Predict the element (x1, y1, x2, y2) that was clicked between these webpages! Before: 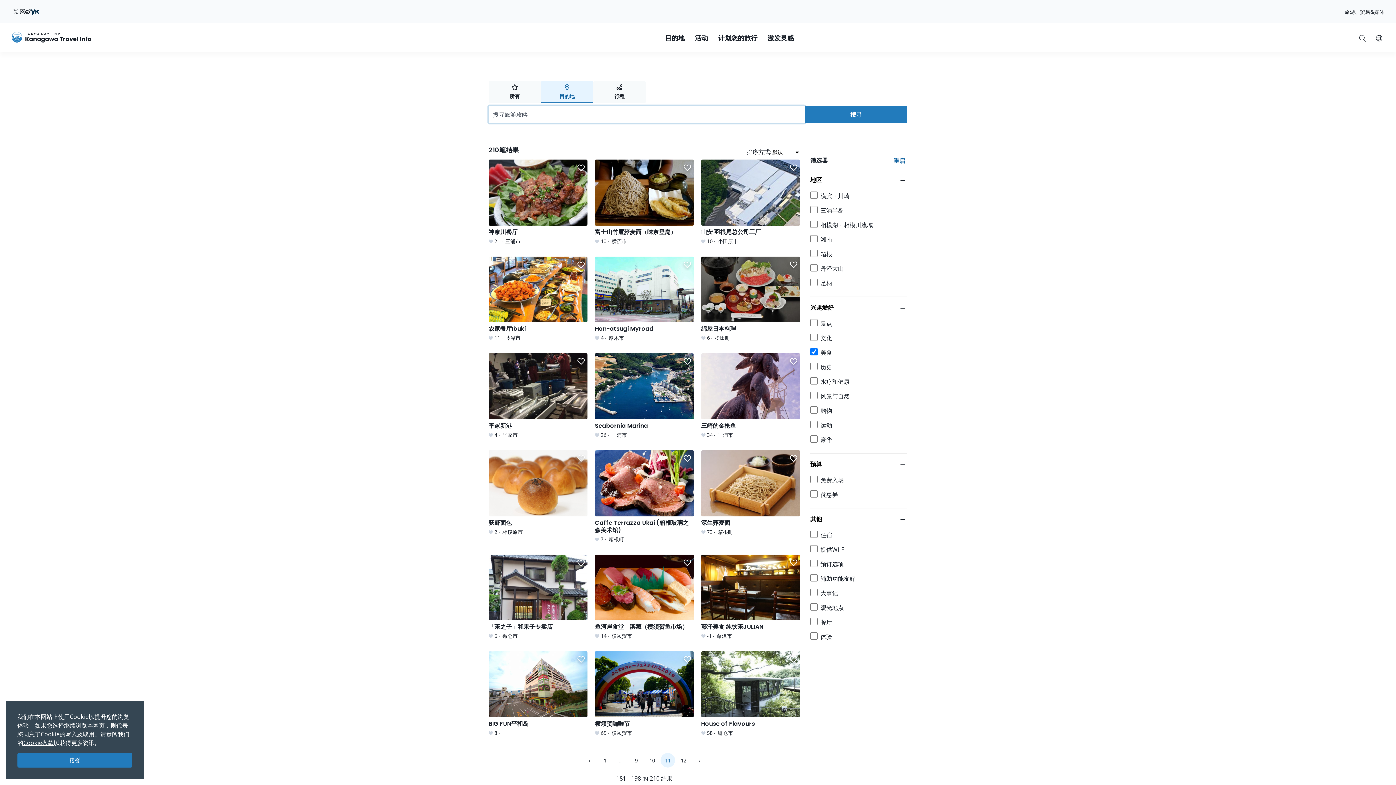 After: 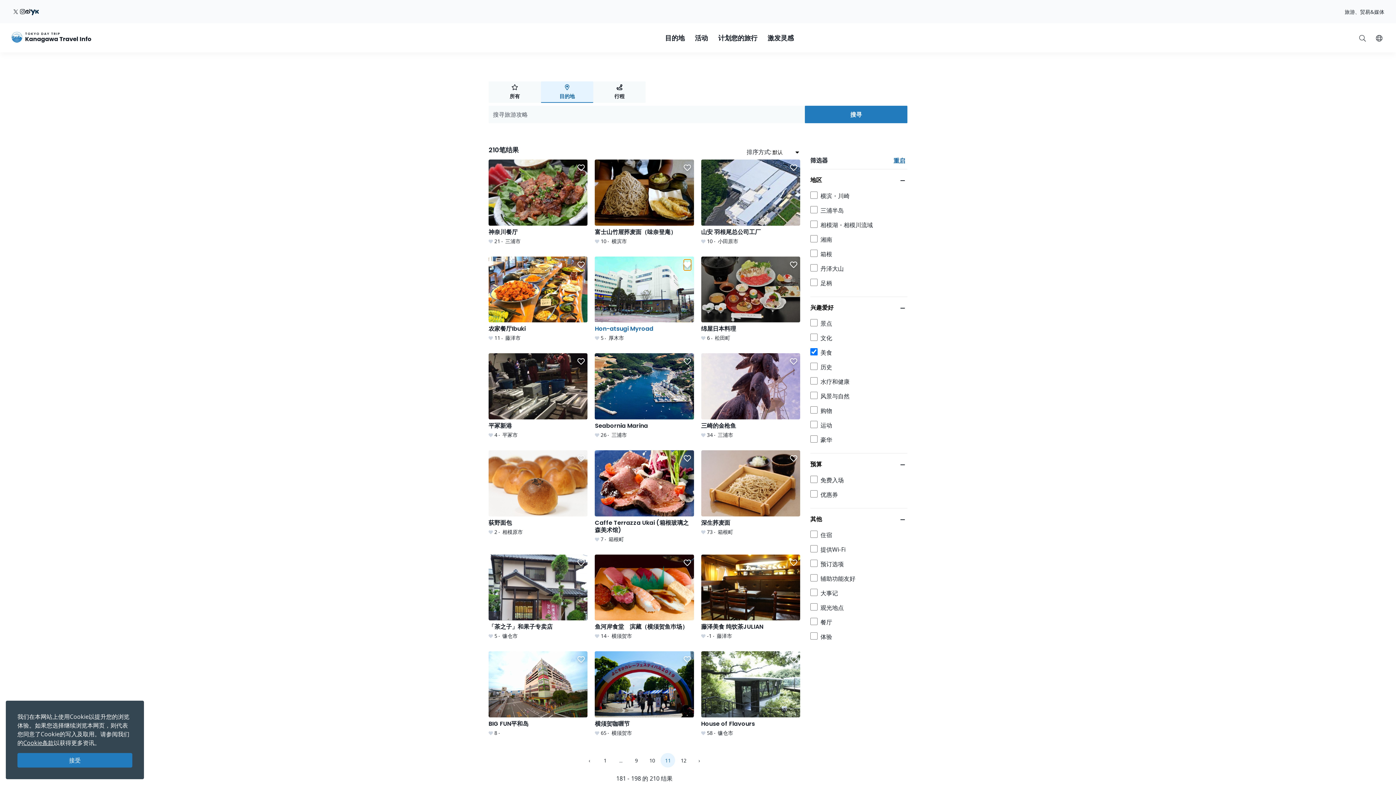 Action: bbox: (683, 259, 691, 270) label: Save to Favorites